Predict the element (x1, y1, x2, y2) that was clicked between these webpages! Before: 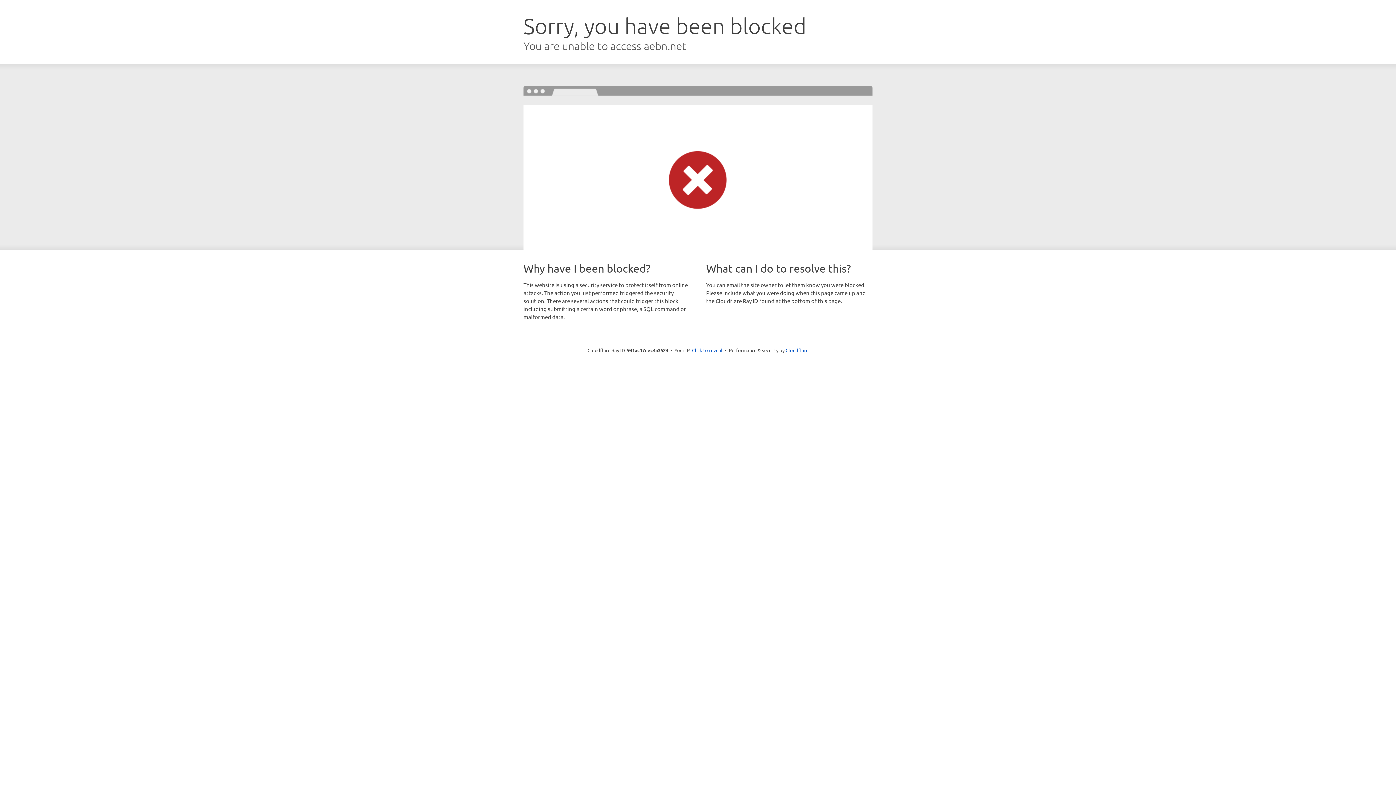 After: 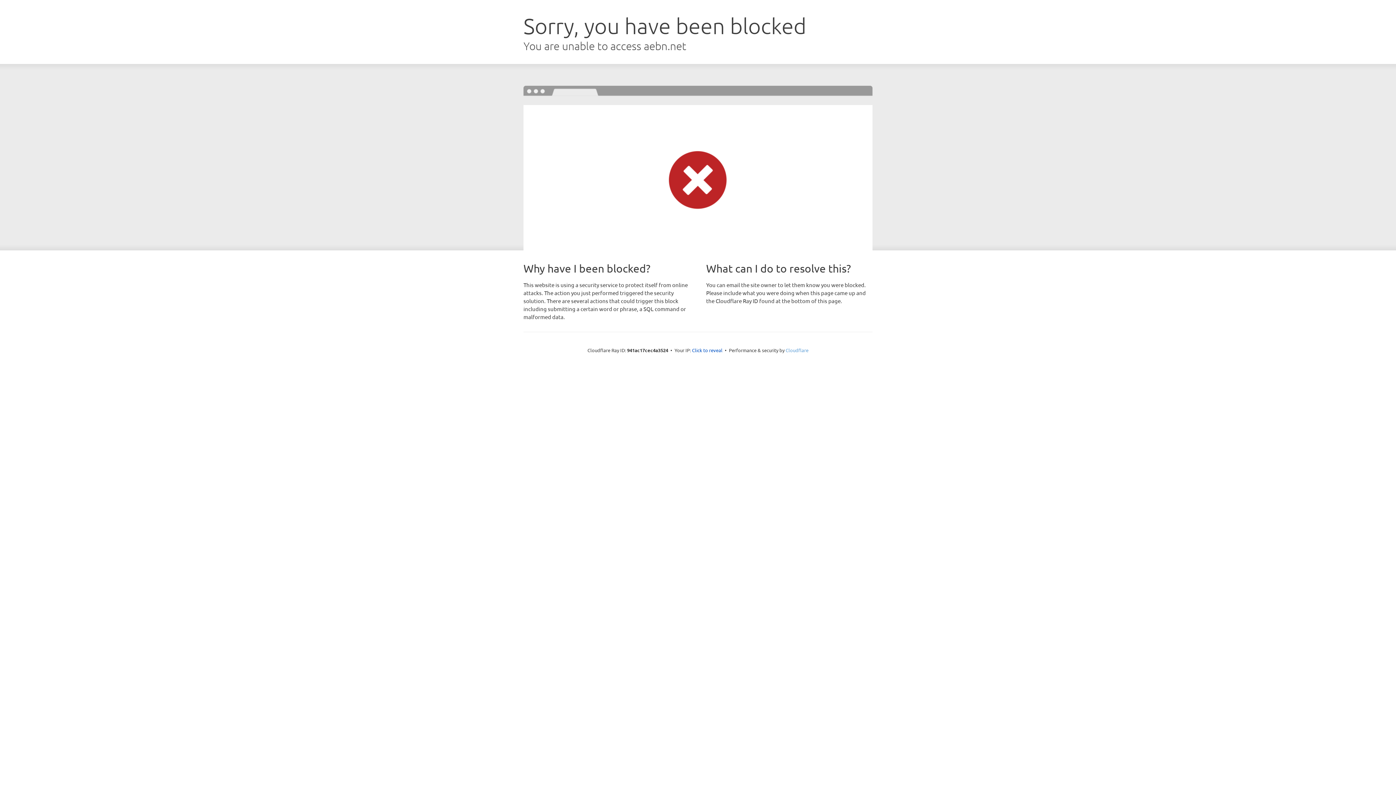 Action: label: Cloudflare bbox: (785, 347, 808, 353)